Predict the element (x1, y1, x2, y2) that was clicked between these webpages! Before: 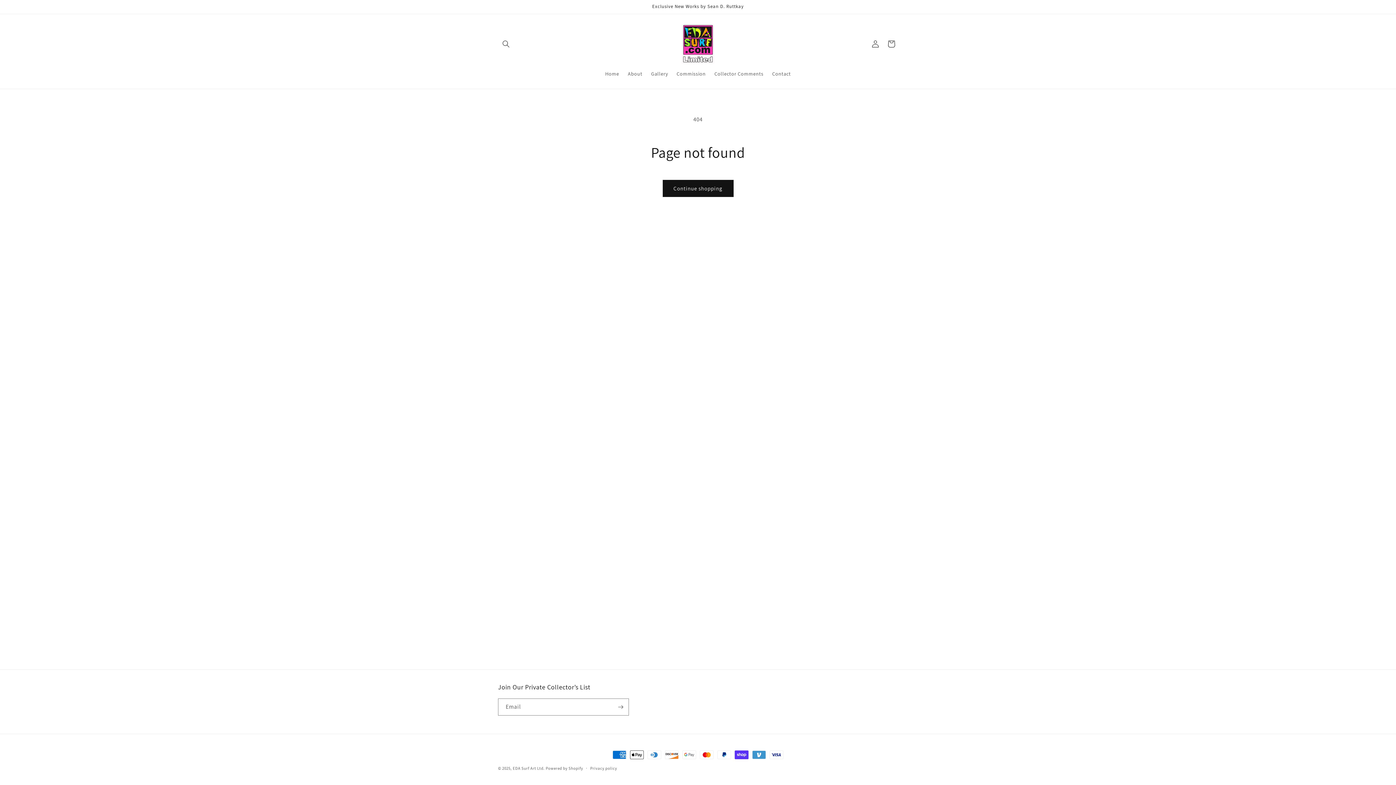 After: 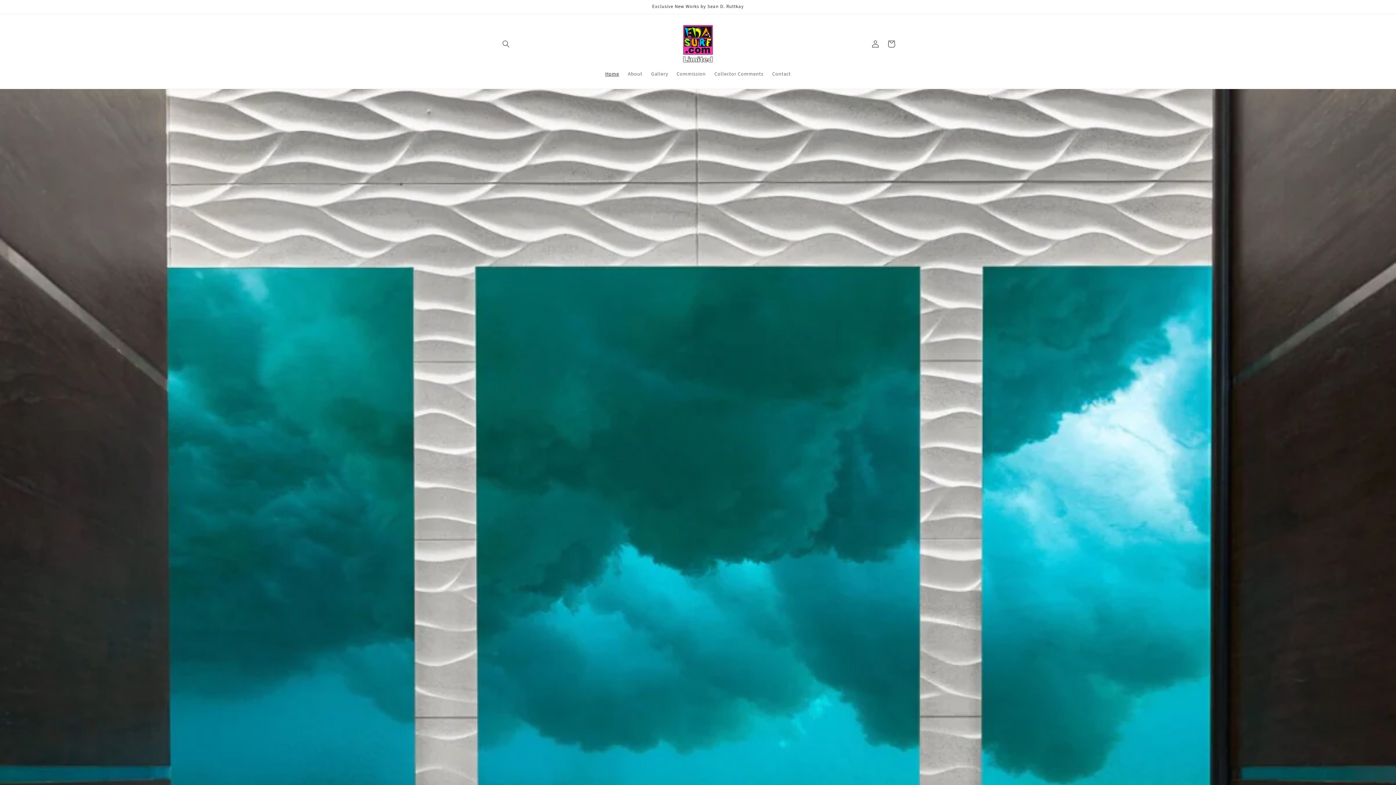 Action: bbox: (679, 21, 717, 66)